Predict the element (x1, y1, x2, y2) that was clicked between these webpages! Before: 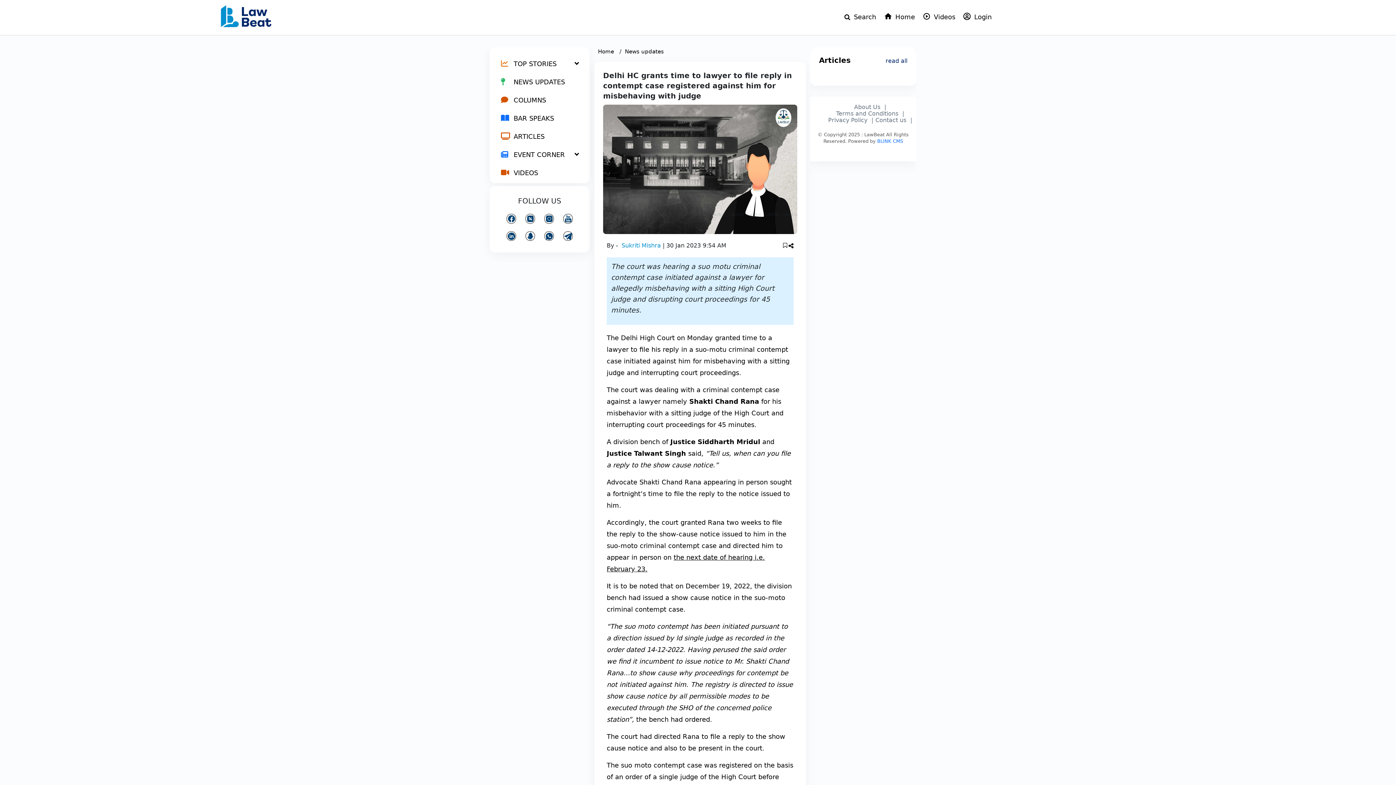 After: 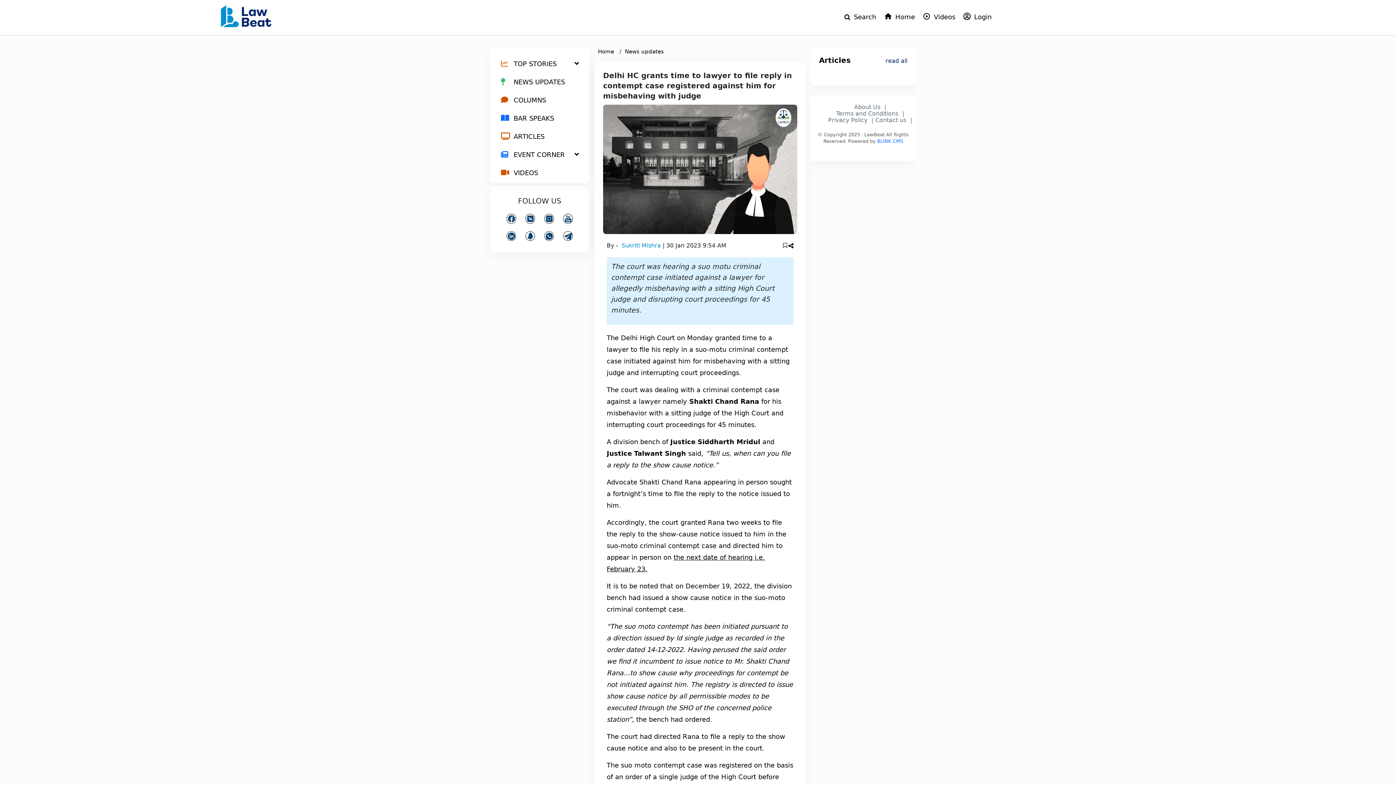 Action: label: kooapp bbox: (525, 231, 535, 241)